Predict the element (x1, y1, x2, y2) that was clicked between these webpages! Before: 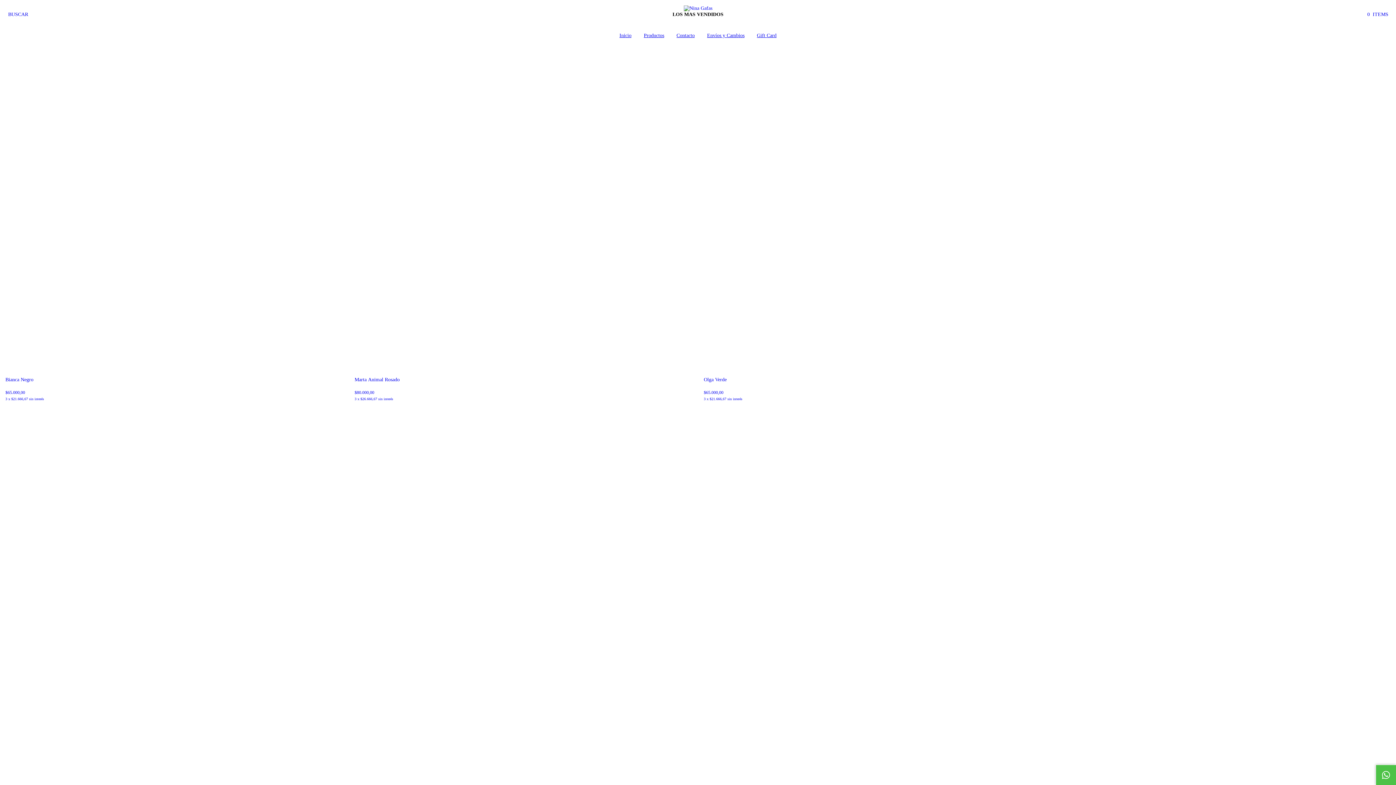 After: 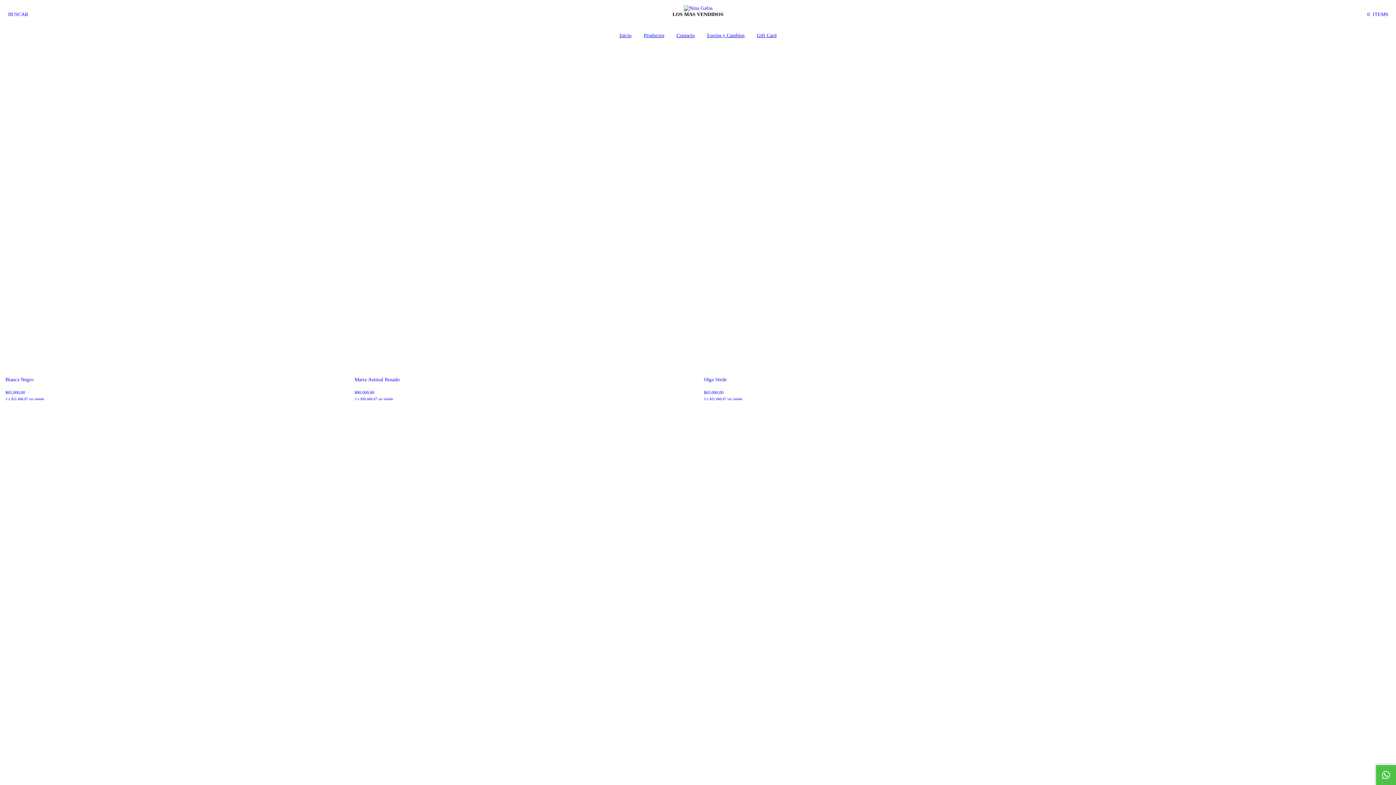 Action: bbox: (1360, 0, 1396, 29) label: 0 ITEMS